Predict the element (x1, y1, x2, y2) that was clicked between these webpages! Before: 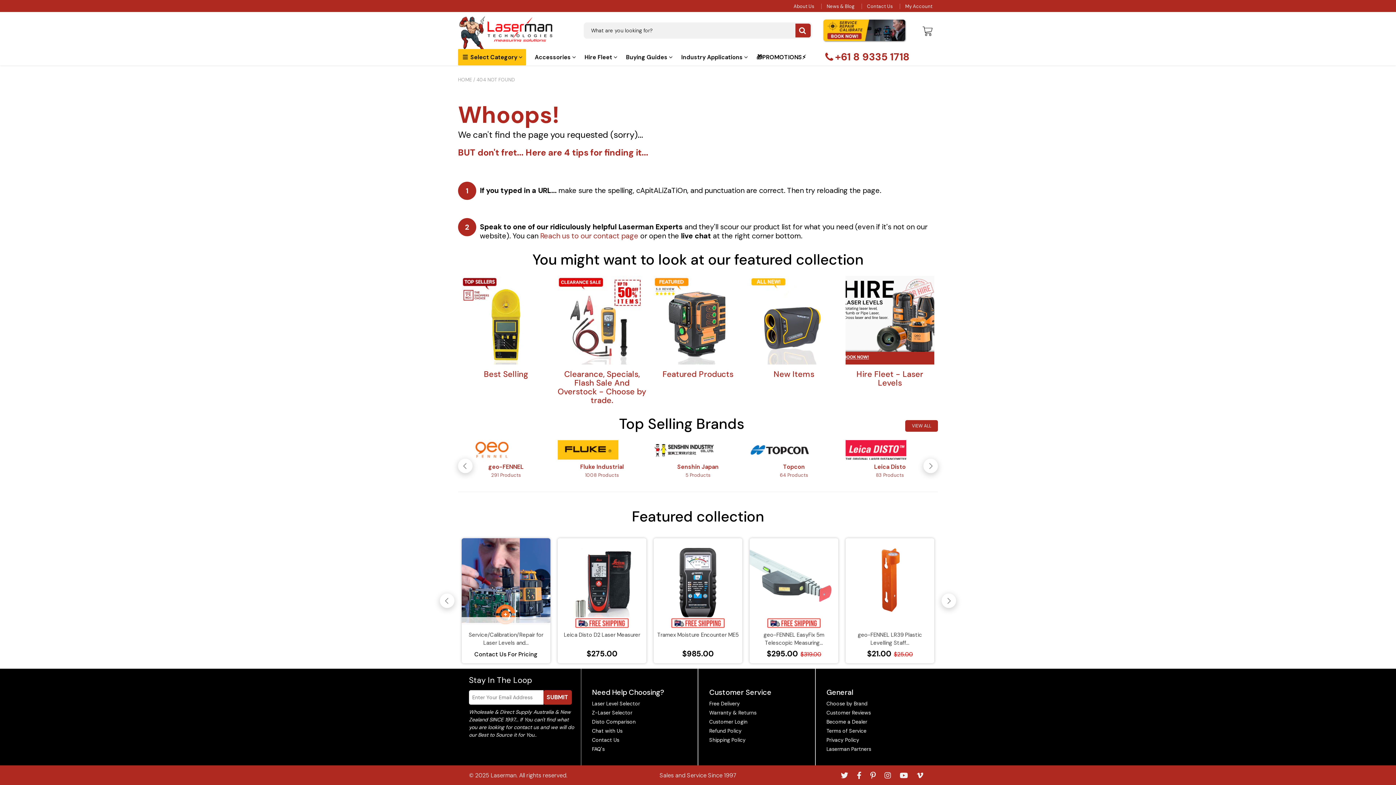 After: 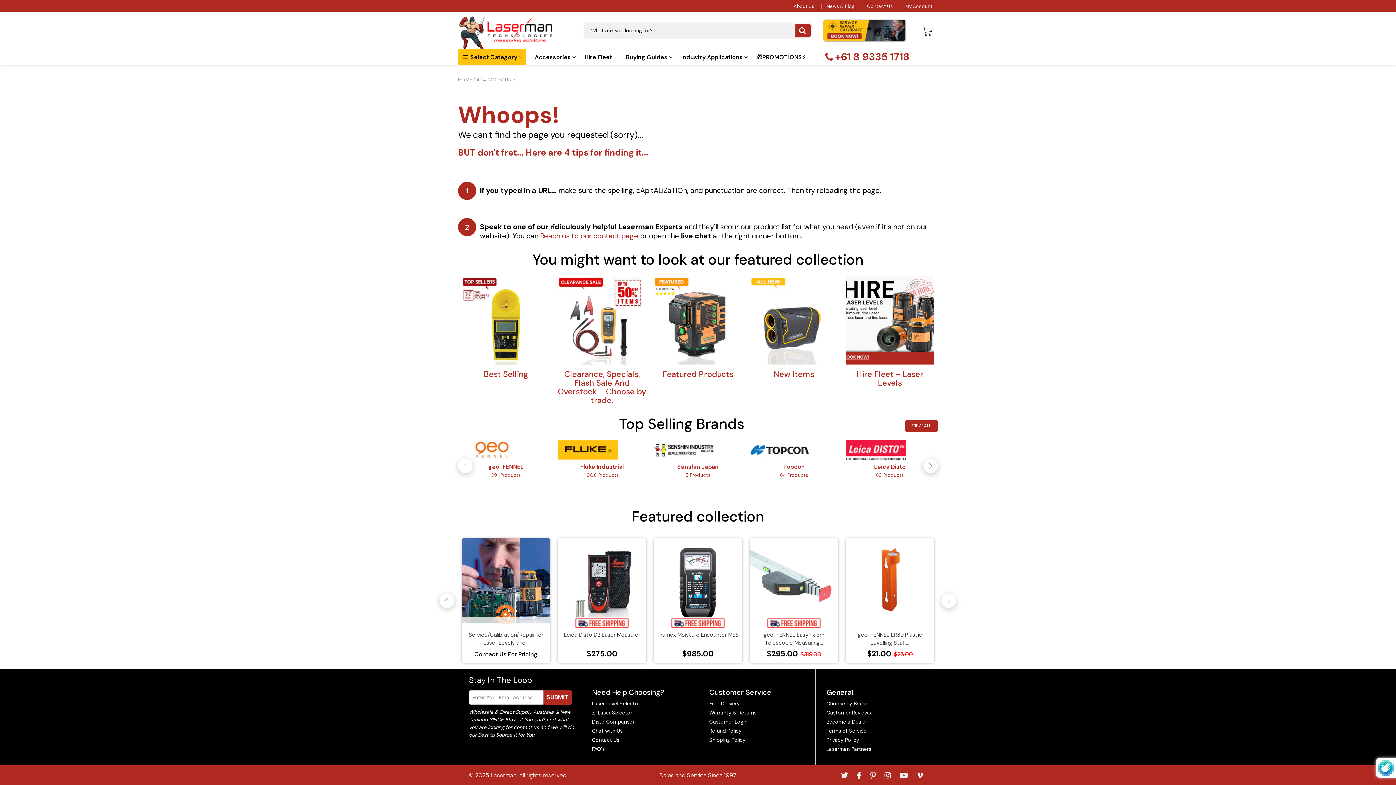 Action: bbox: (543, 690, 571, 704) label: SUBMIT